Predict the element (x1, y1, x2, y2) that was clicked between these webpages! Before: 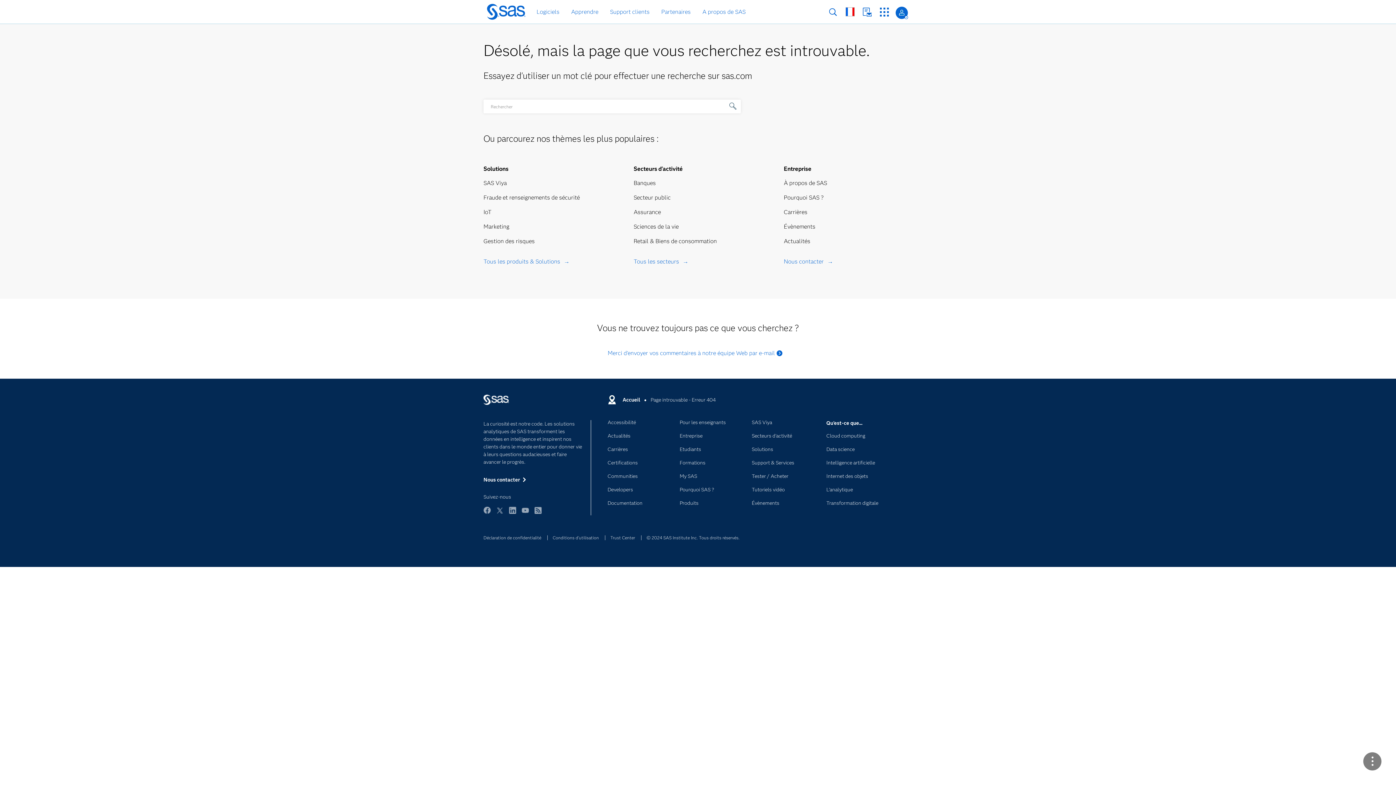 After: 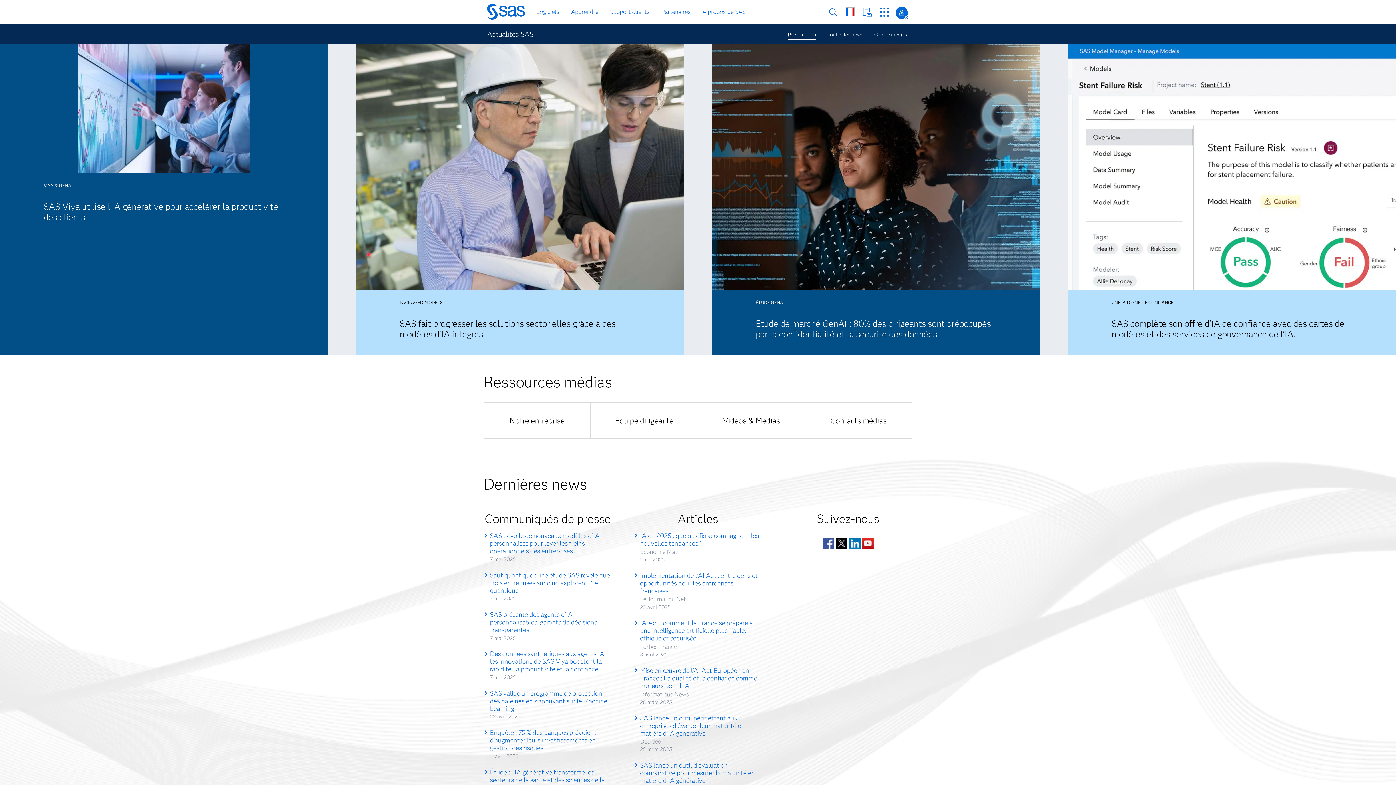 Action: bbox: (784, 237, 810, 244) label: Actualités